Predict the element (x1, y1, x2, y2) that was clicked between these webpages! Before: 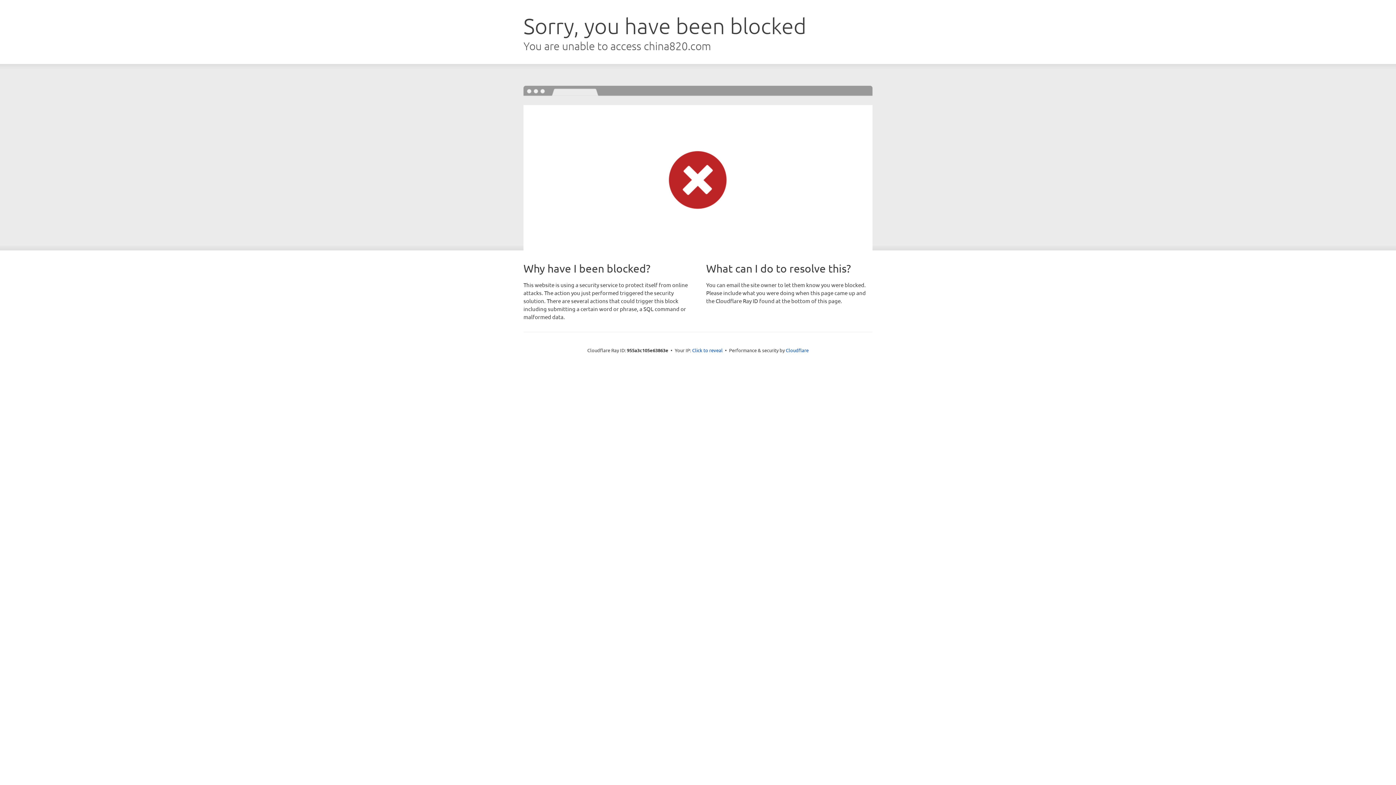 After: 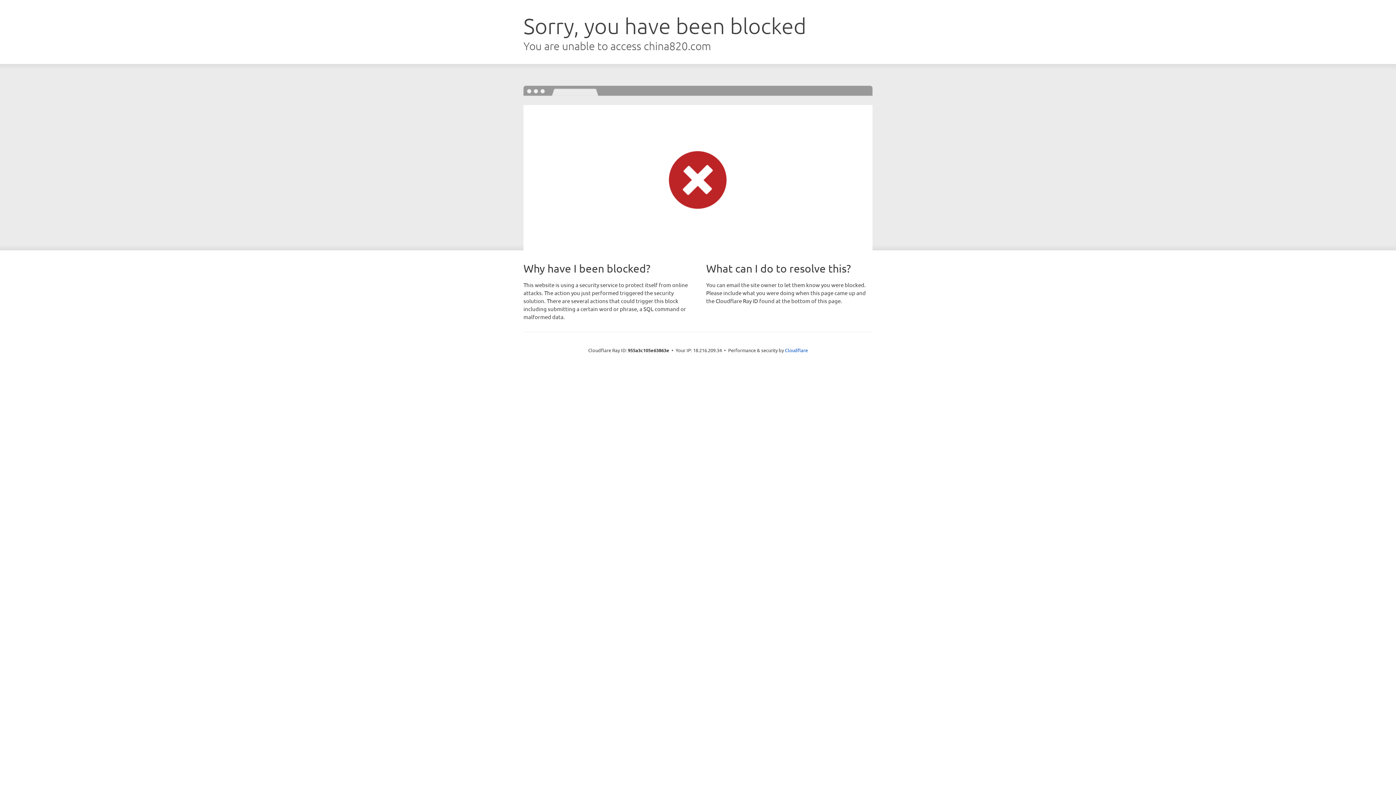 Action: label: Click to reveal bbox: (692, 346, 722, 353)